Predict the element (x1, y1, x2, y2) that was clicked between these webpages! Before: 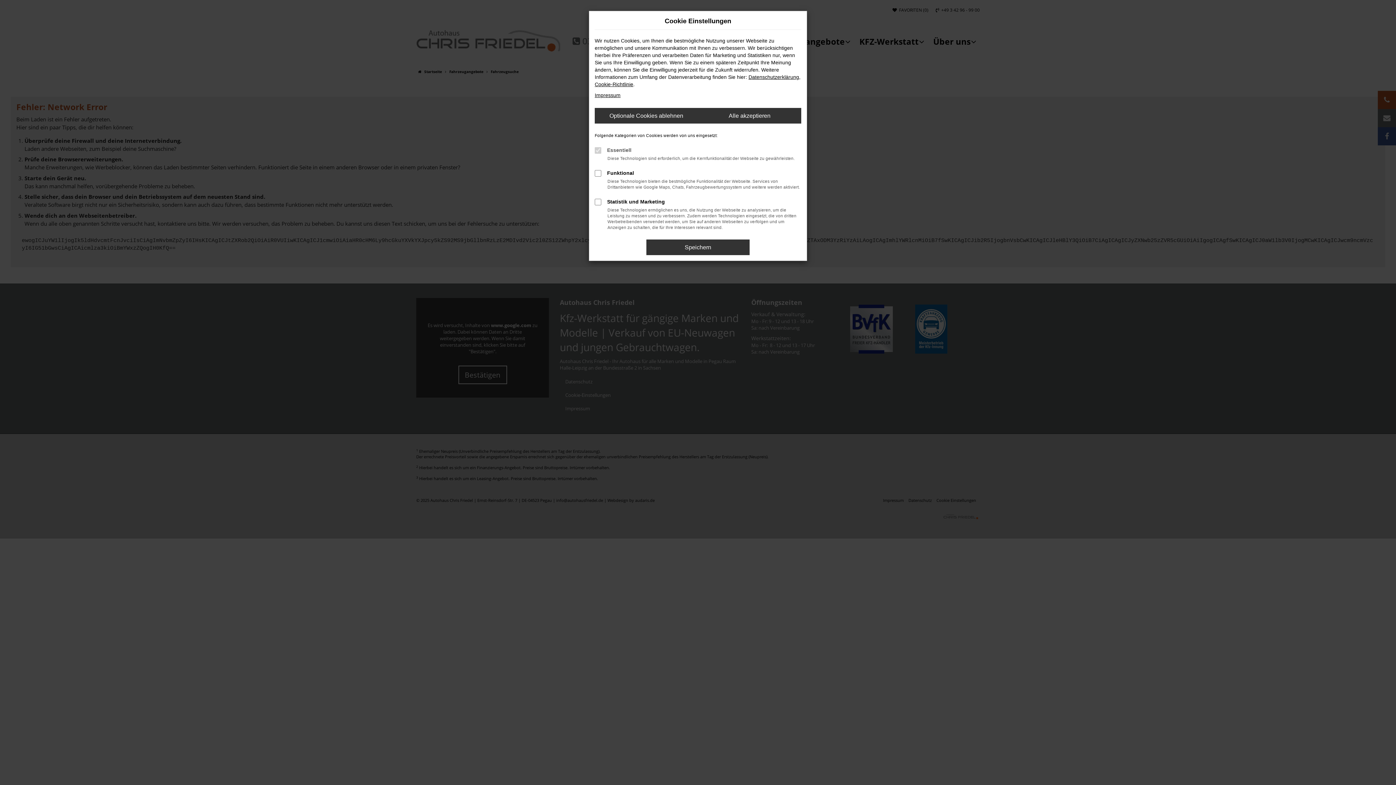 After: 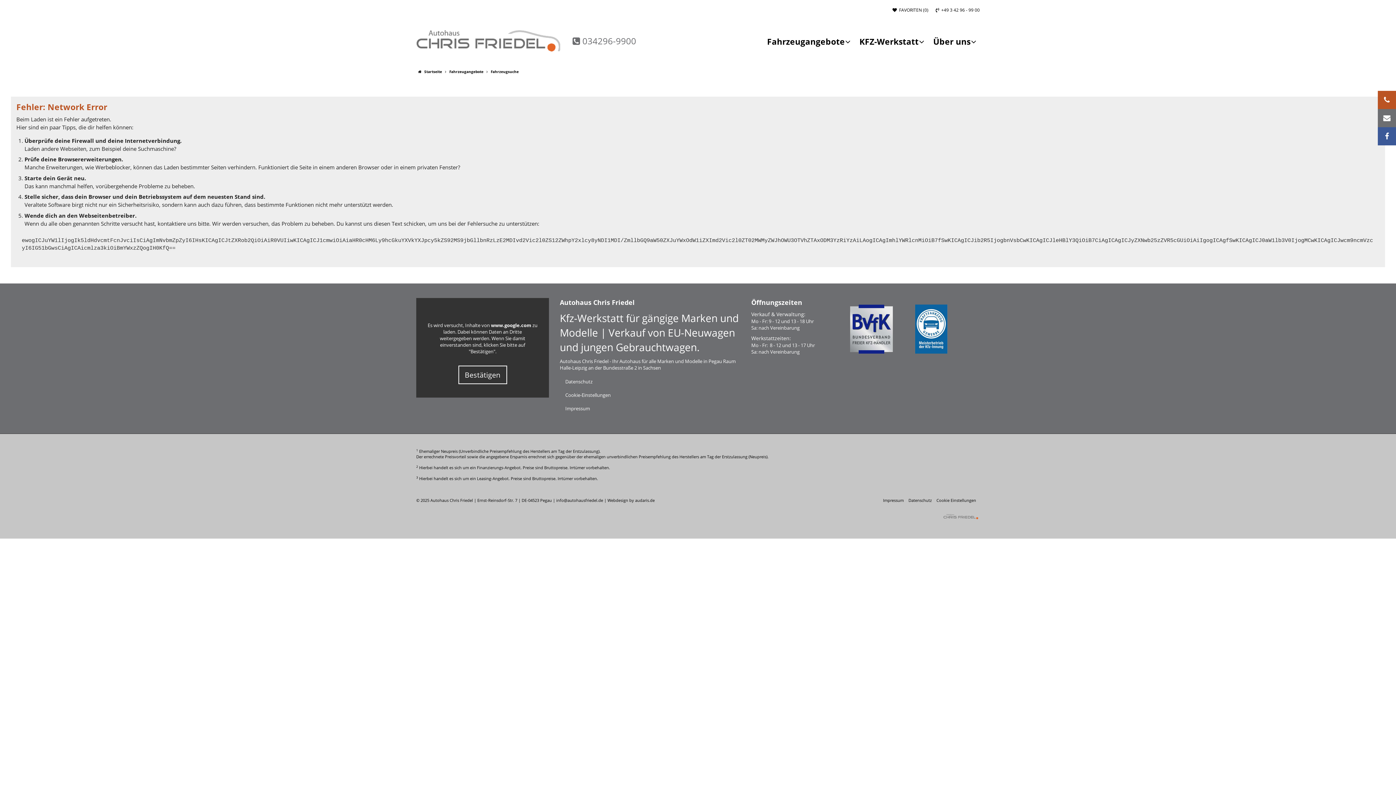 Action: bbox: (646, 239, 749, 255) label: Speichern